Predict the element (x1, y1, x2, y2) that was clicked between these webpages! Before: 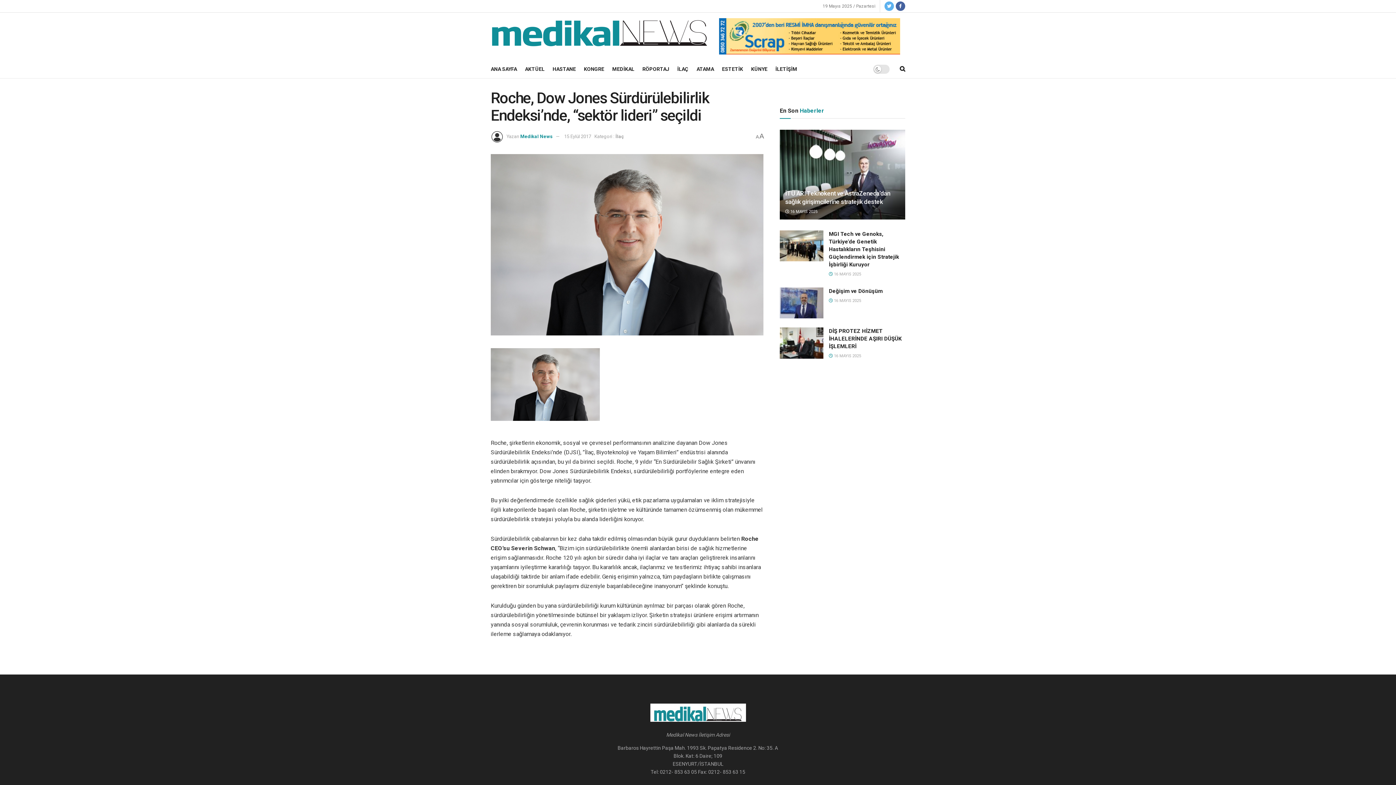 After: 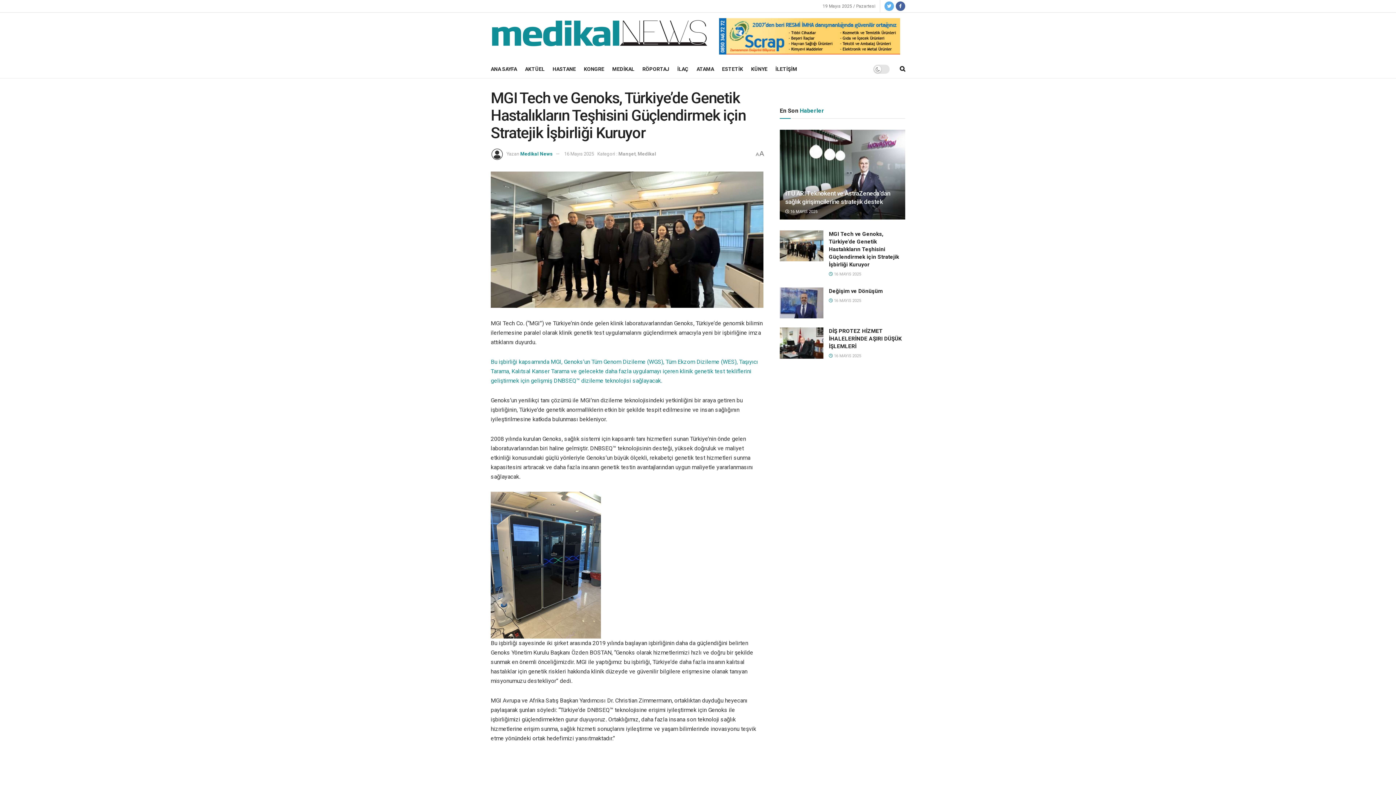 Action: bbox: (780, 230, 823, 261)